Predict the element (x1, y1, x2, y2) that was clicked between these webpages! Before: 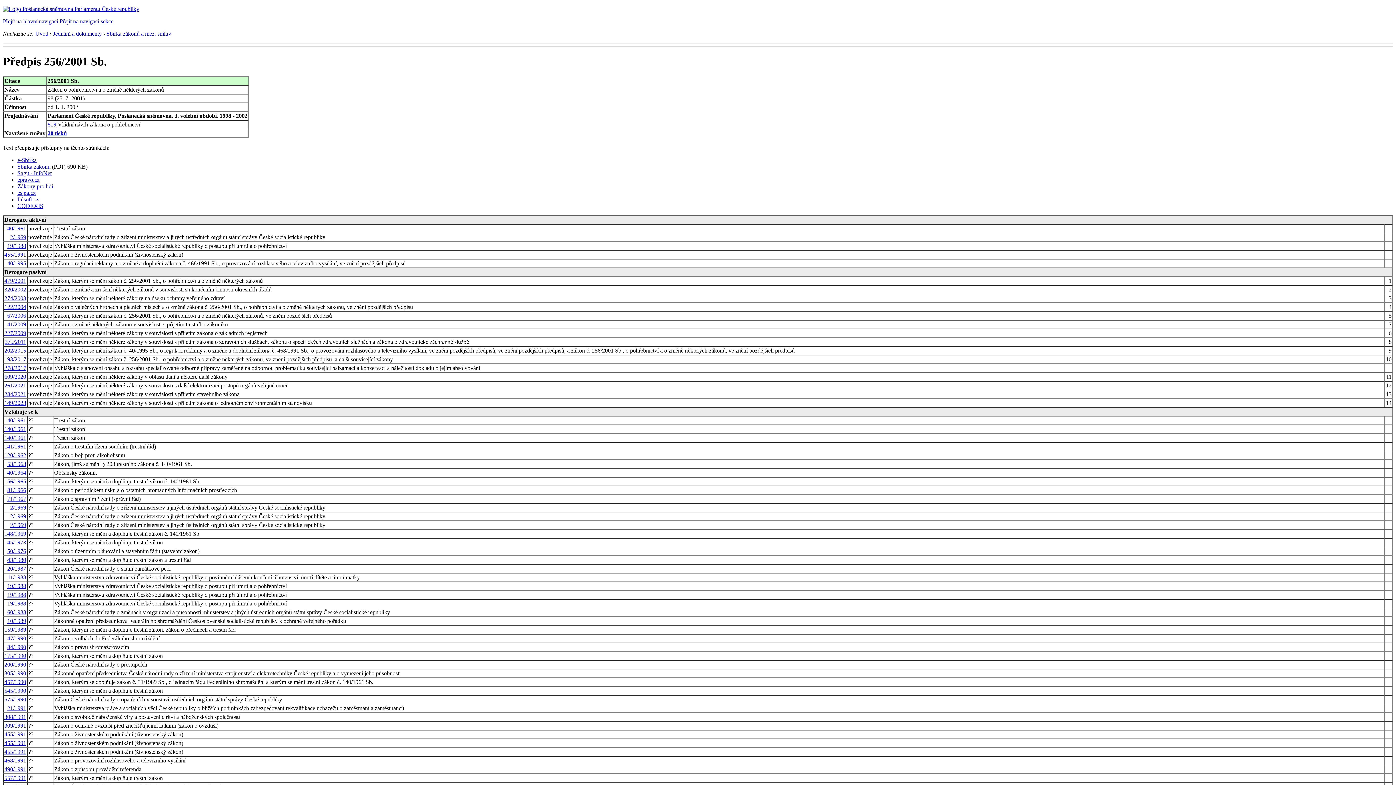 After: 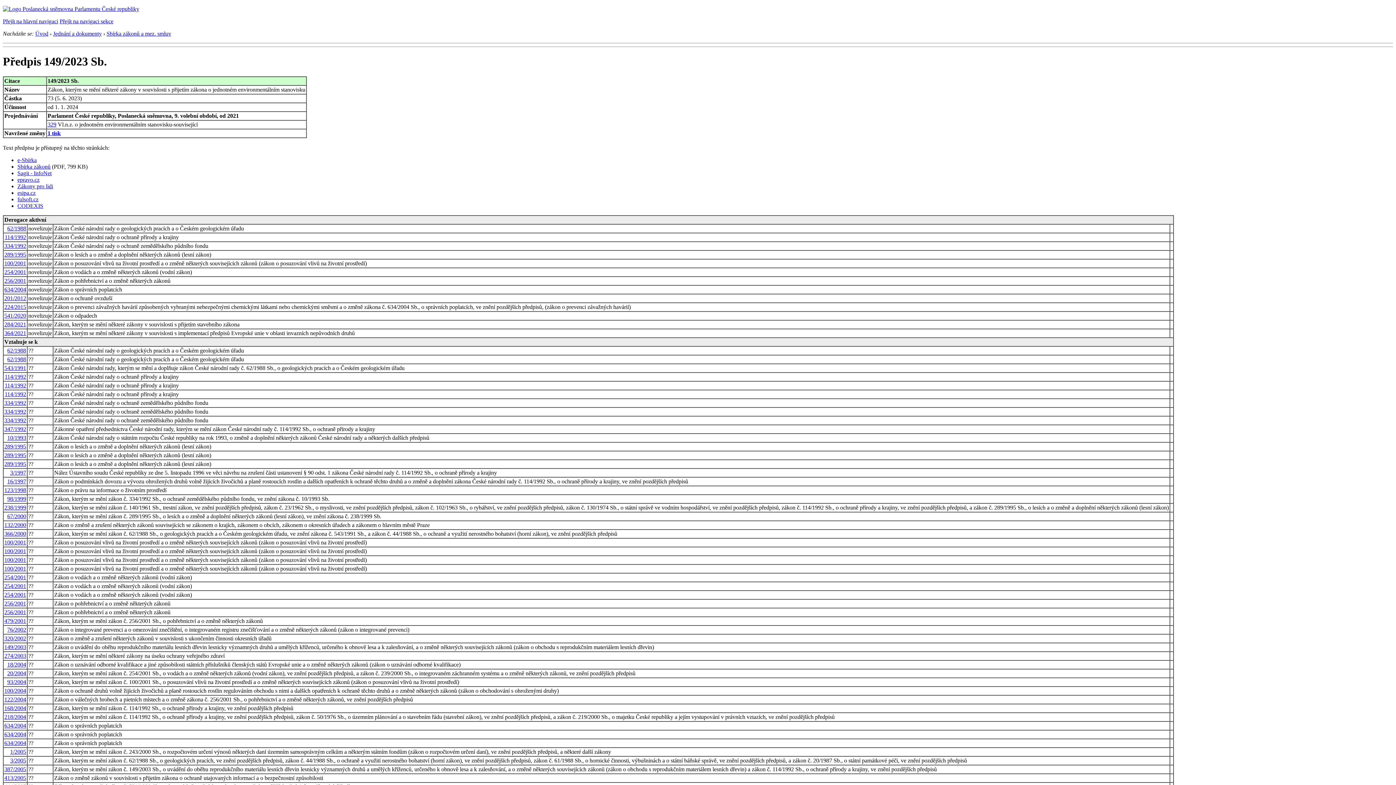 Action: bbox: (4, 399, 26, 406) label: 149/2023